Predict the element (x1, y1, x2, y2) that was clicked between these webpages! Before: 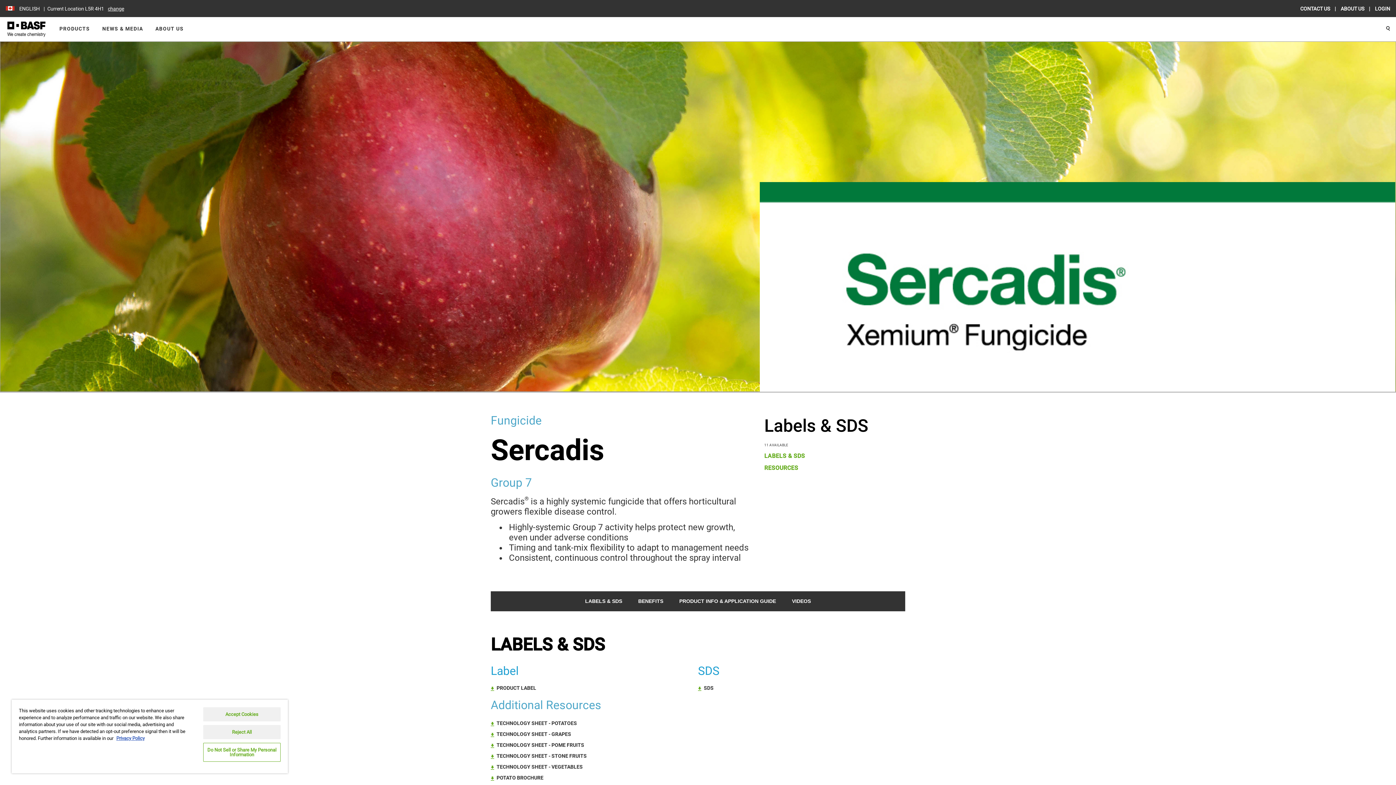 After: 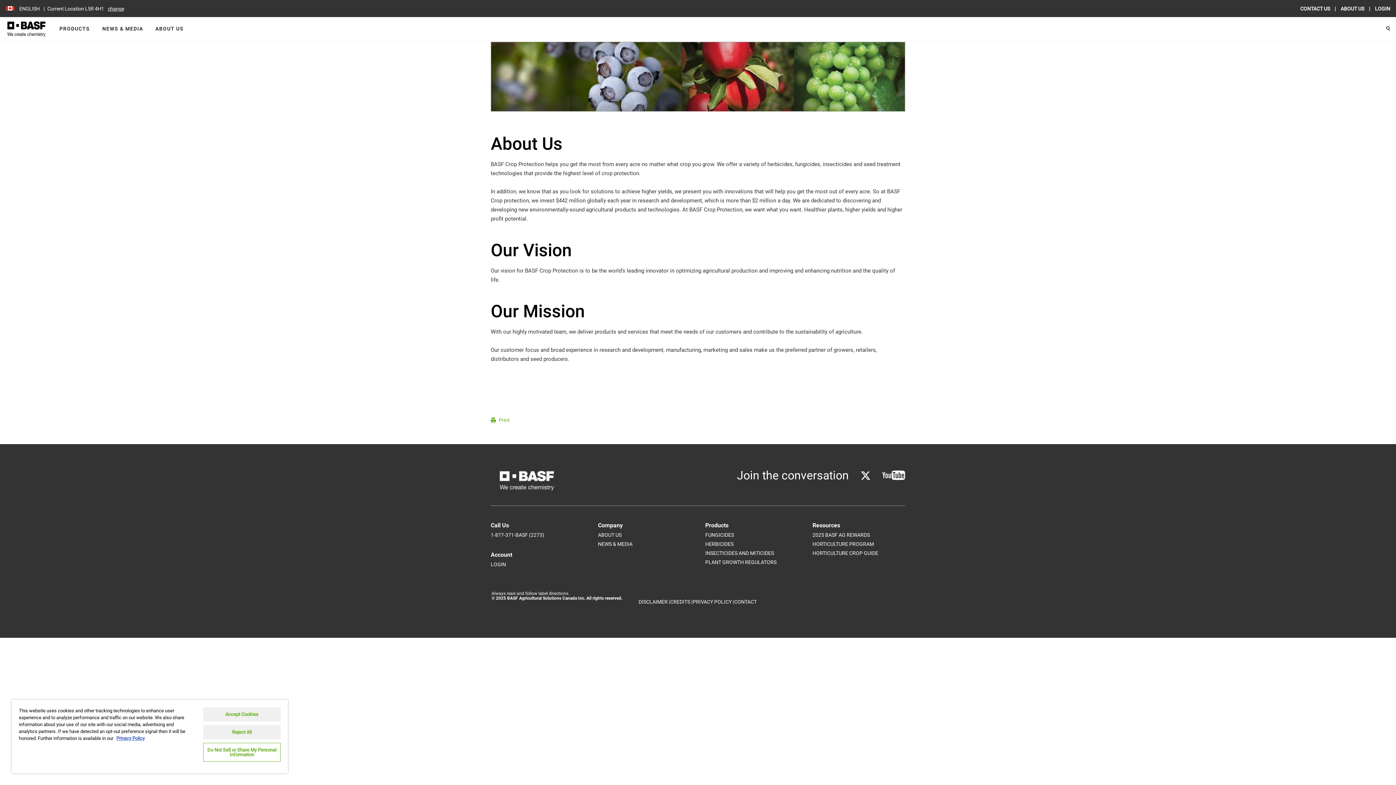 Action: bbox: (155, 21, 183, 36) label: ABOUT US